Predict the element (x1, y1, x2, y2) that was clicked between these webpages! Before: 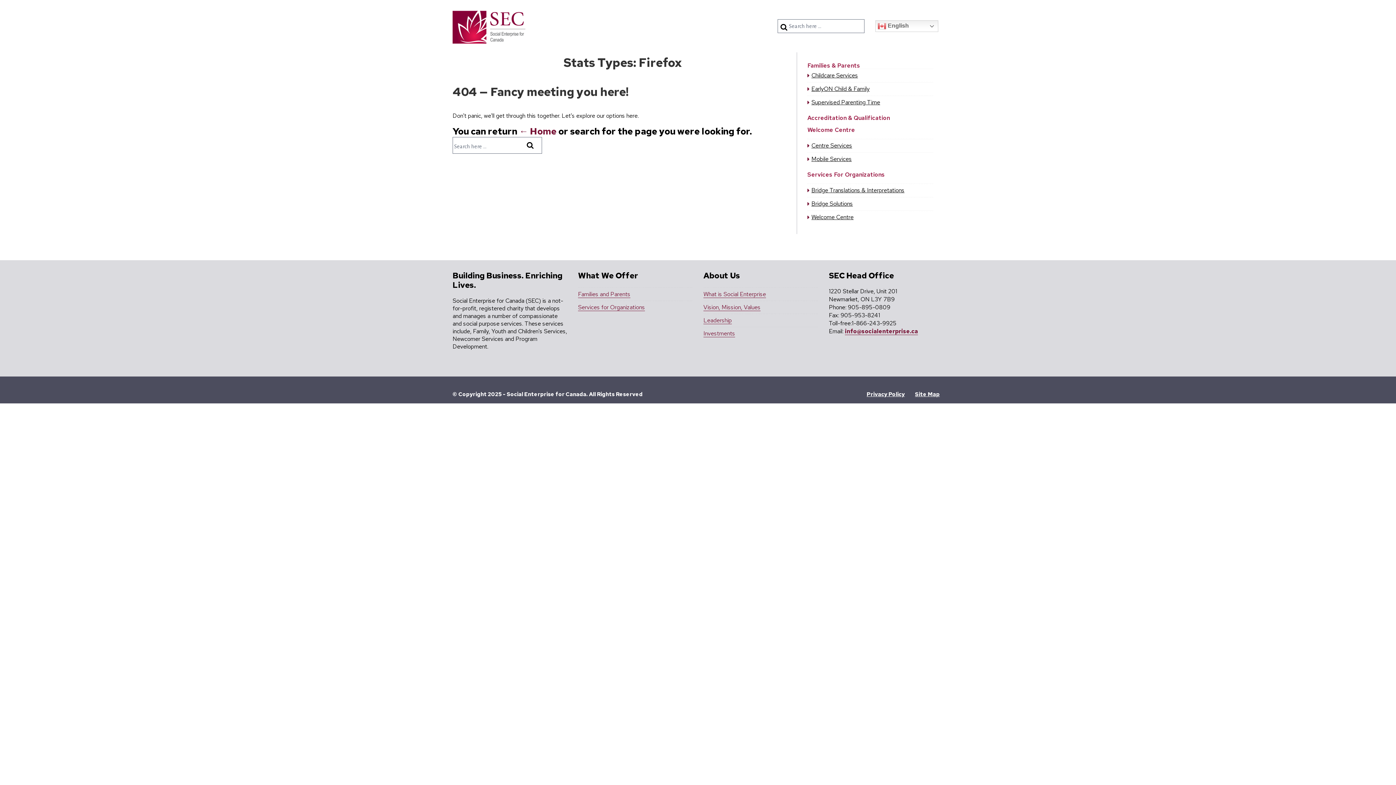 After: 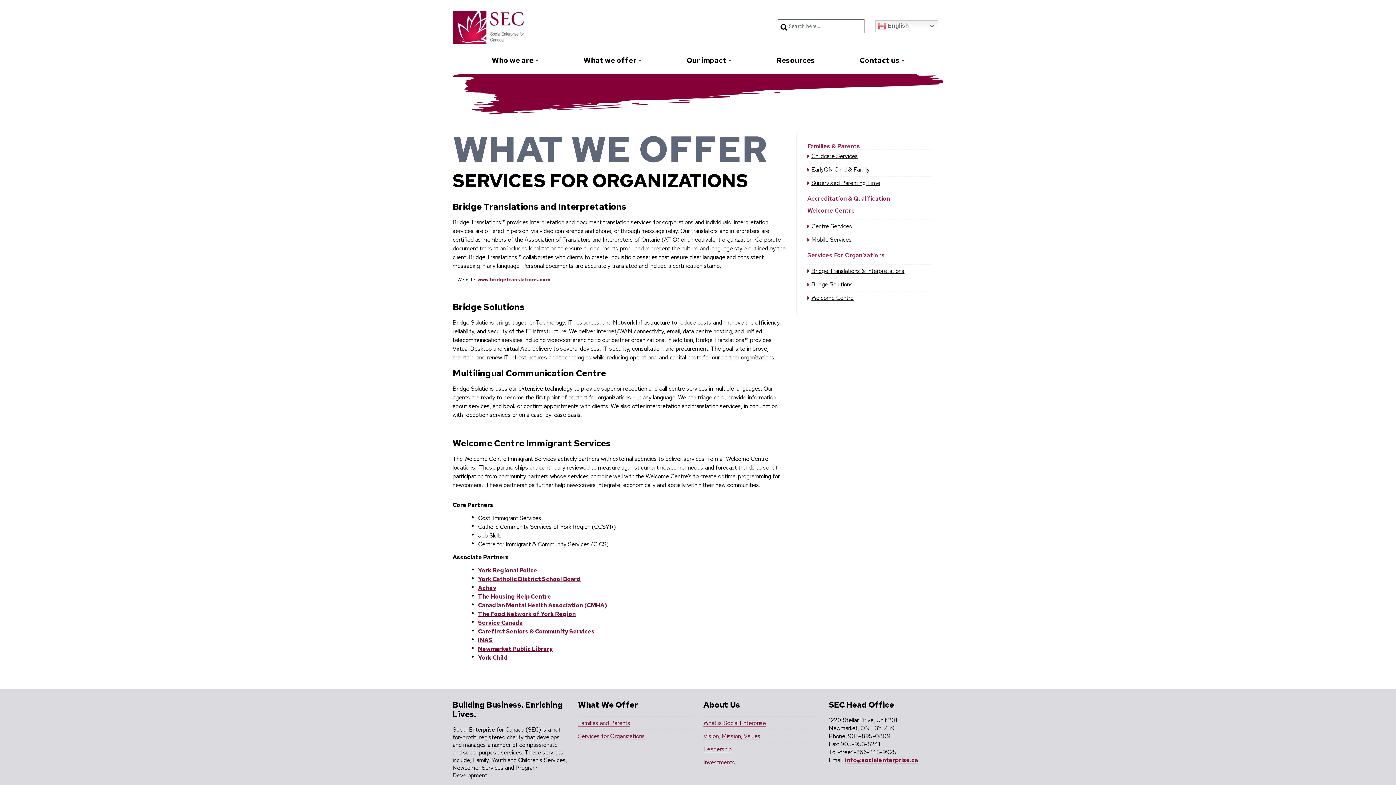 Action: bbox: (578, 303, 645, 311) label: Services for Organizations